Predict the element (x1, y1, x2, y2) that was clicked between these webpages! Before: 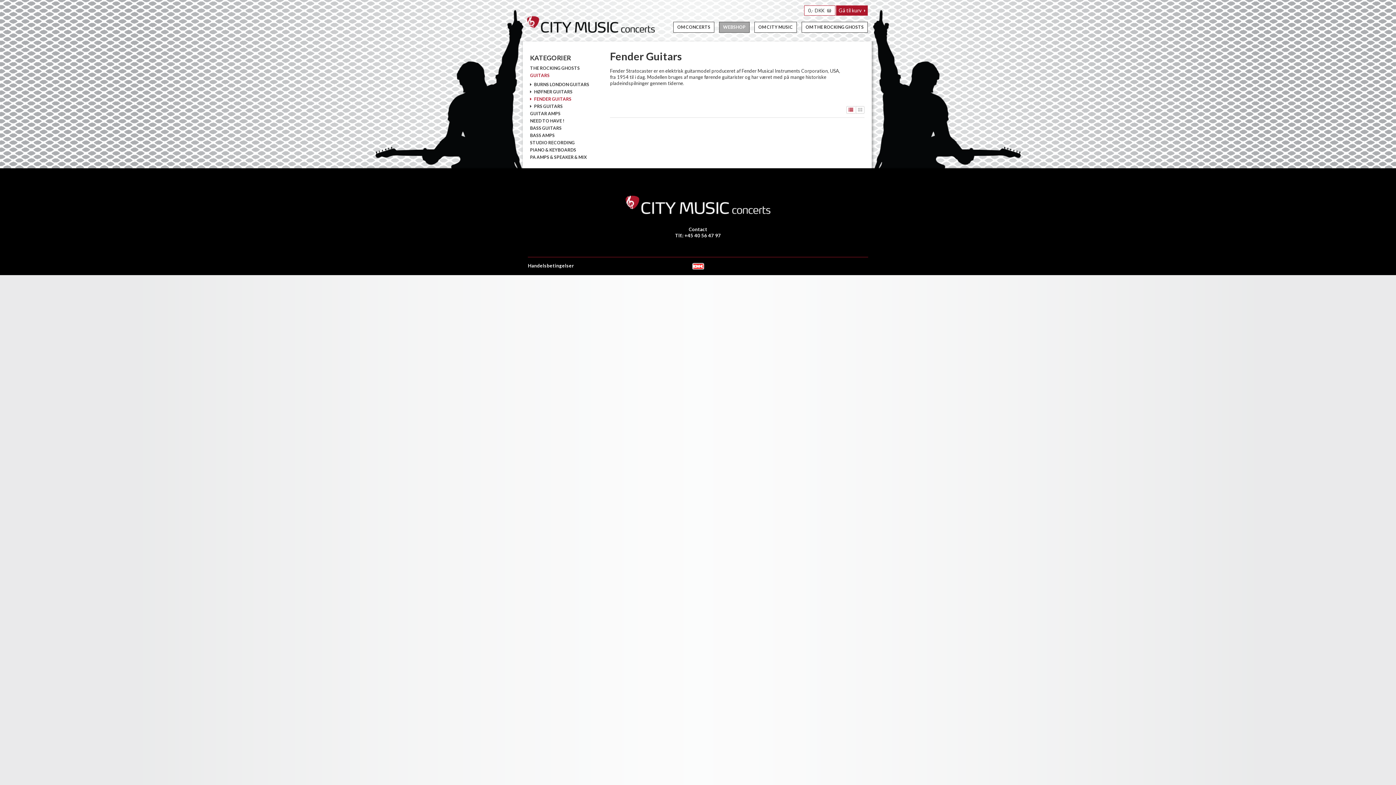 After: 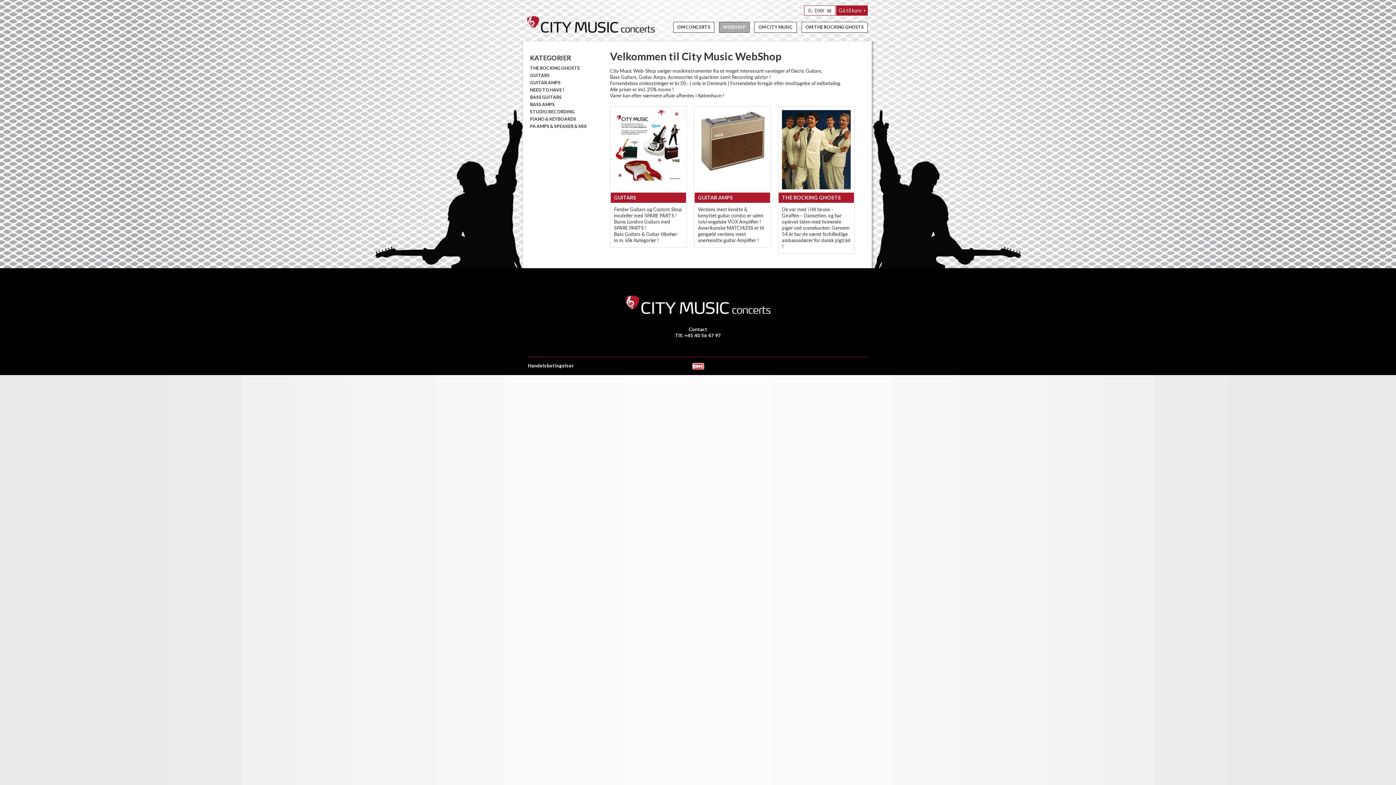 Action: bbox: (530, 53, 570, 61) label: KATEGORIER